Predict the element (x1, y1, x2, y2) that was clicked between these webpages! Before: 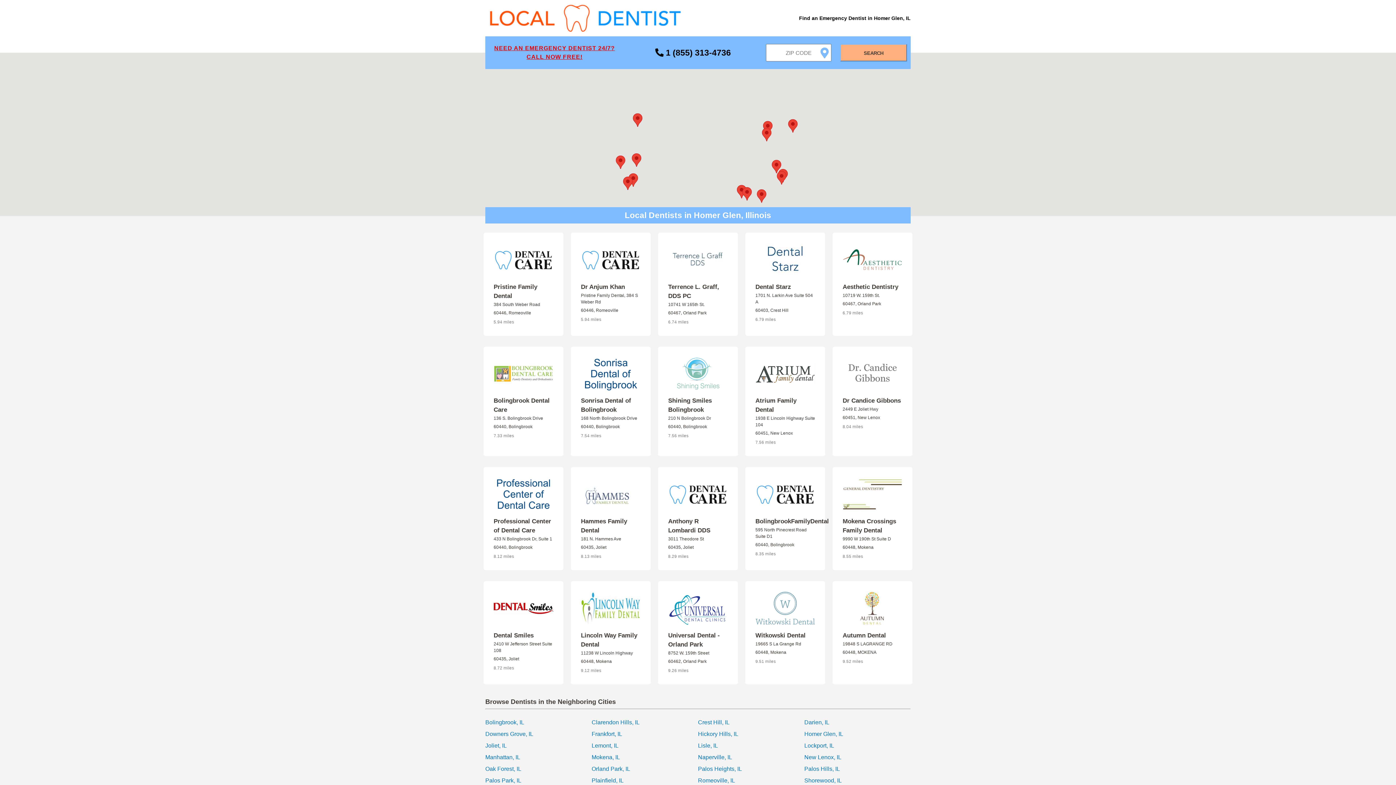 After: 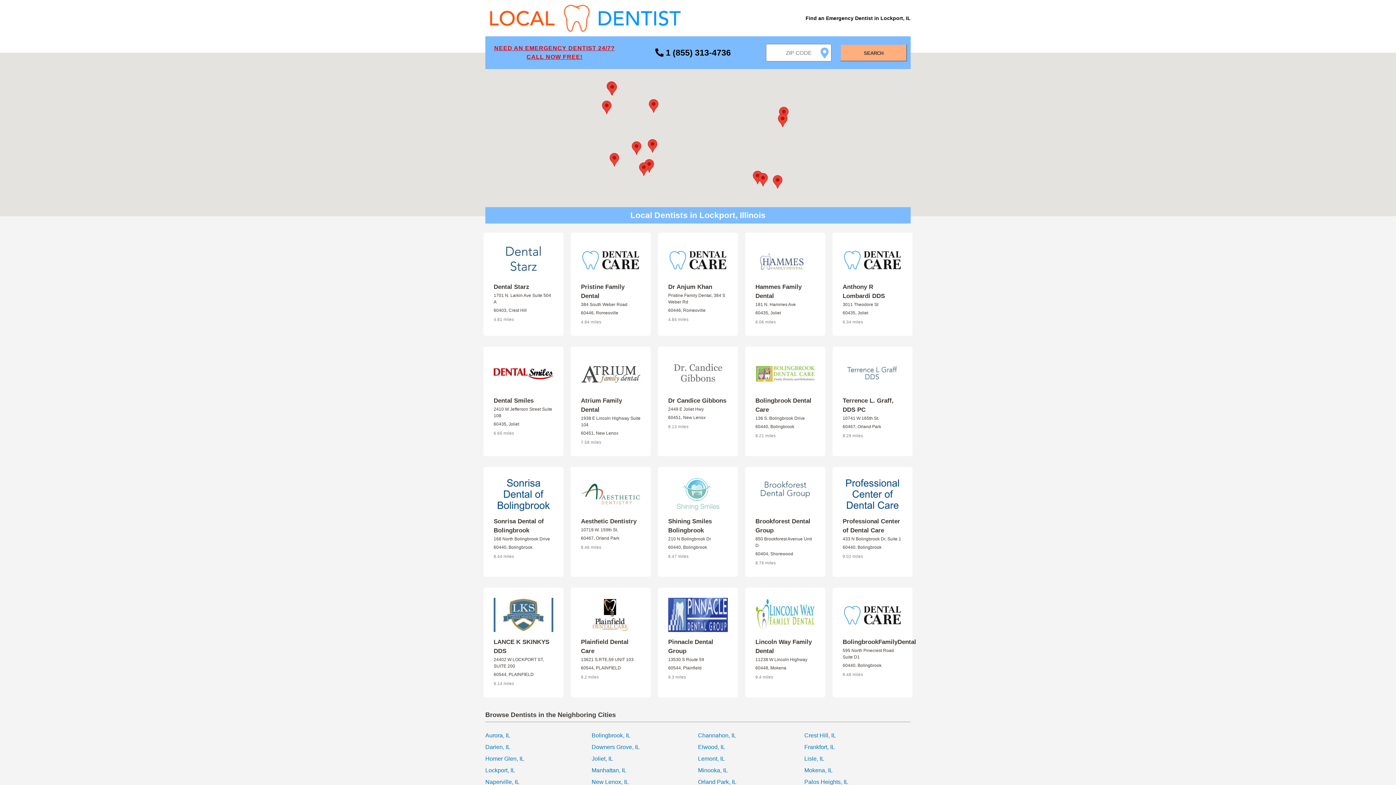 Action: bbox: (804, 742, 834, 749) label: Lockport, IL